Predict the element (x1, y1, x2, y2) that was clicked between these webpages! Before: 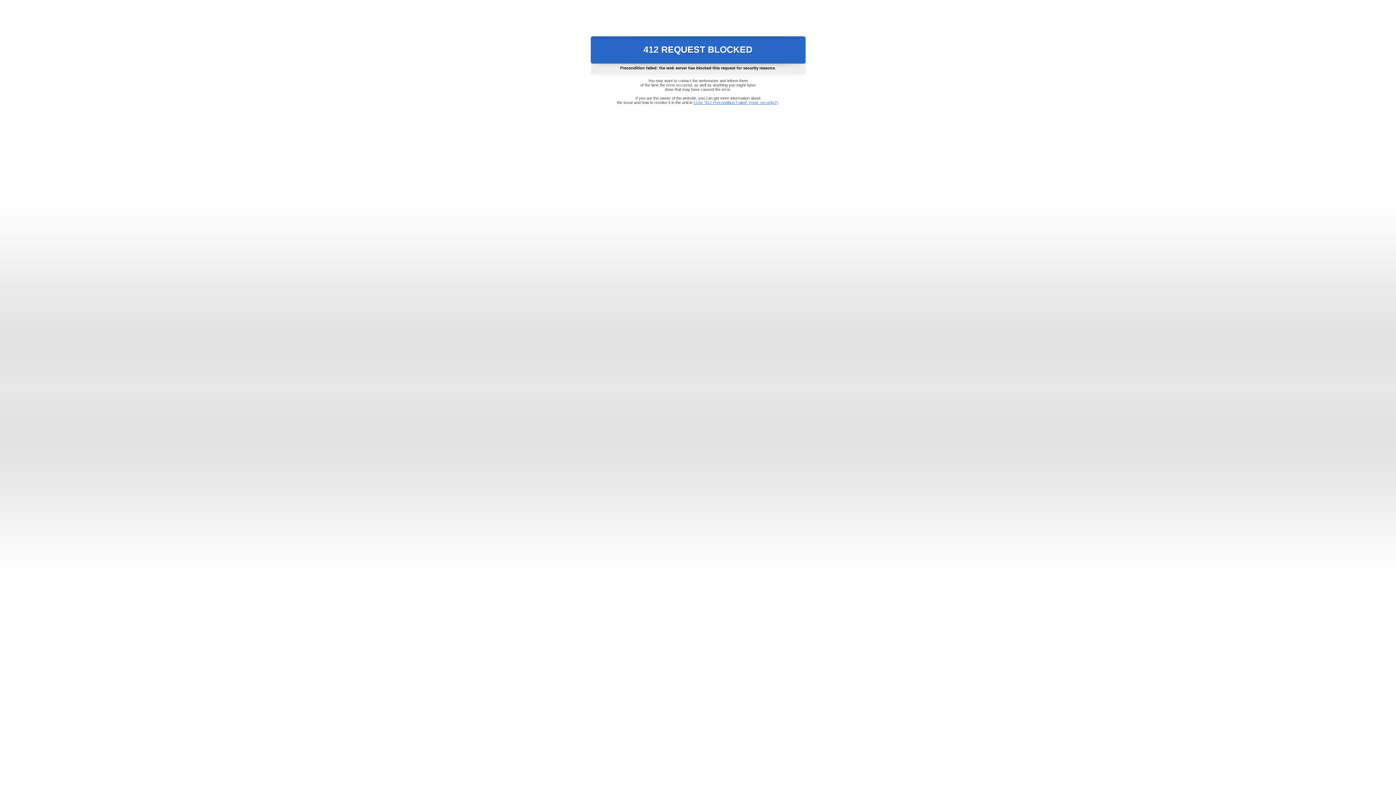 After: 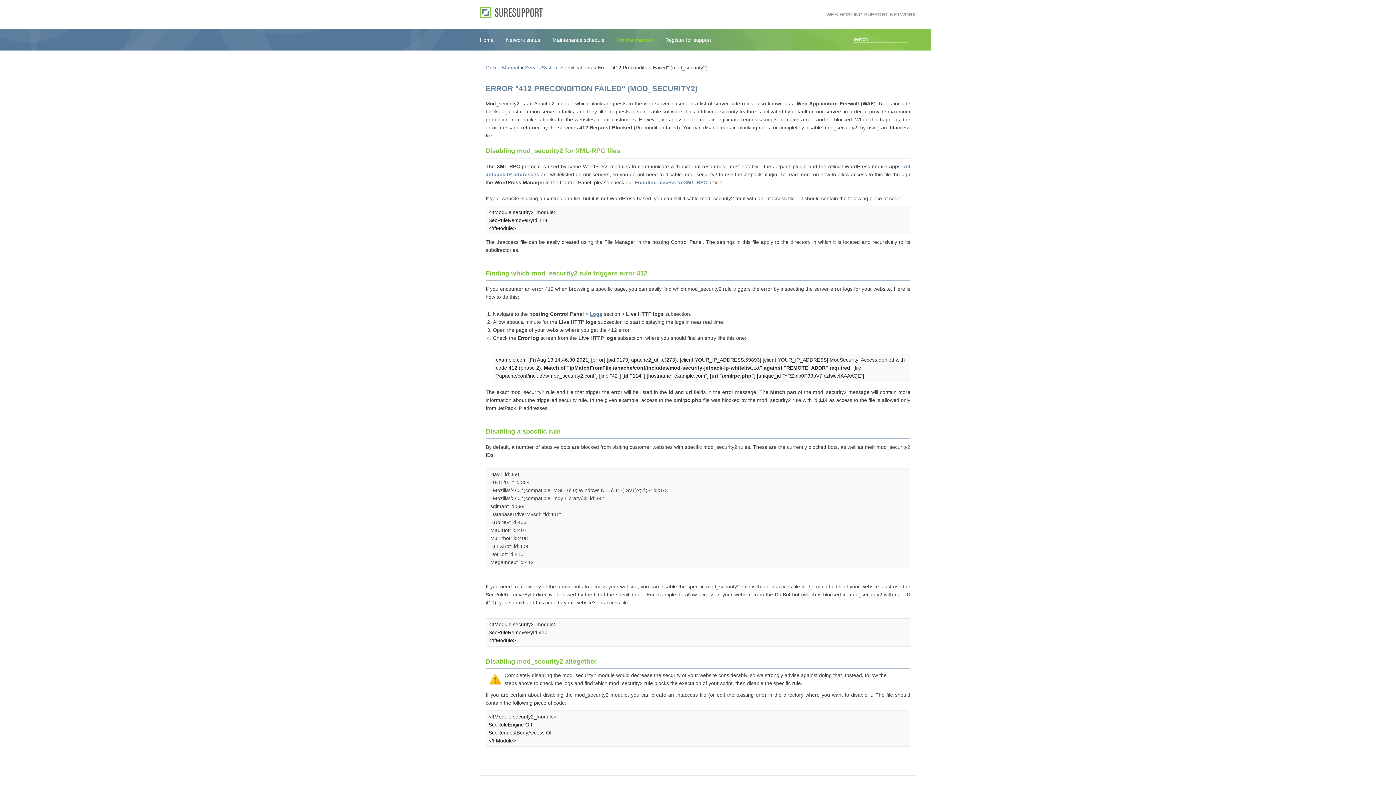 Action: label: Error "412 Precondition Failed" (mod_security2) bbox: (693, 100, 778, 104)